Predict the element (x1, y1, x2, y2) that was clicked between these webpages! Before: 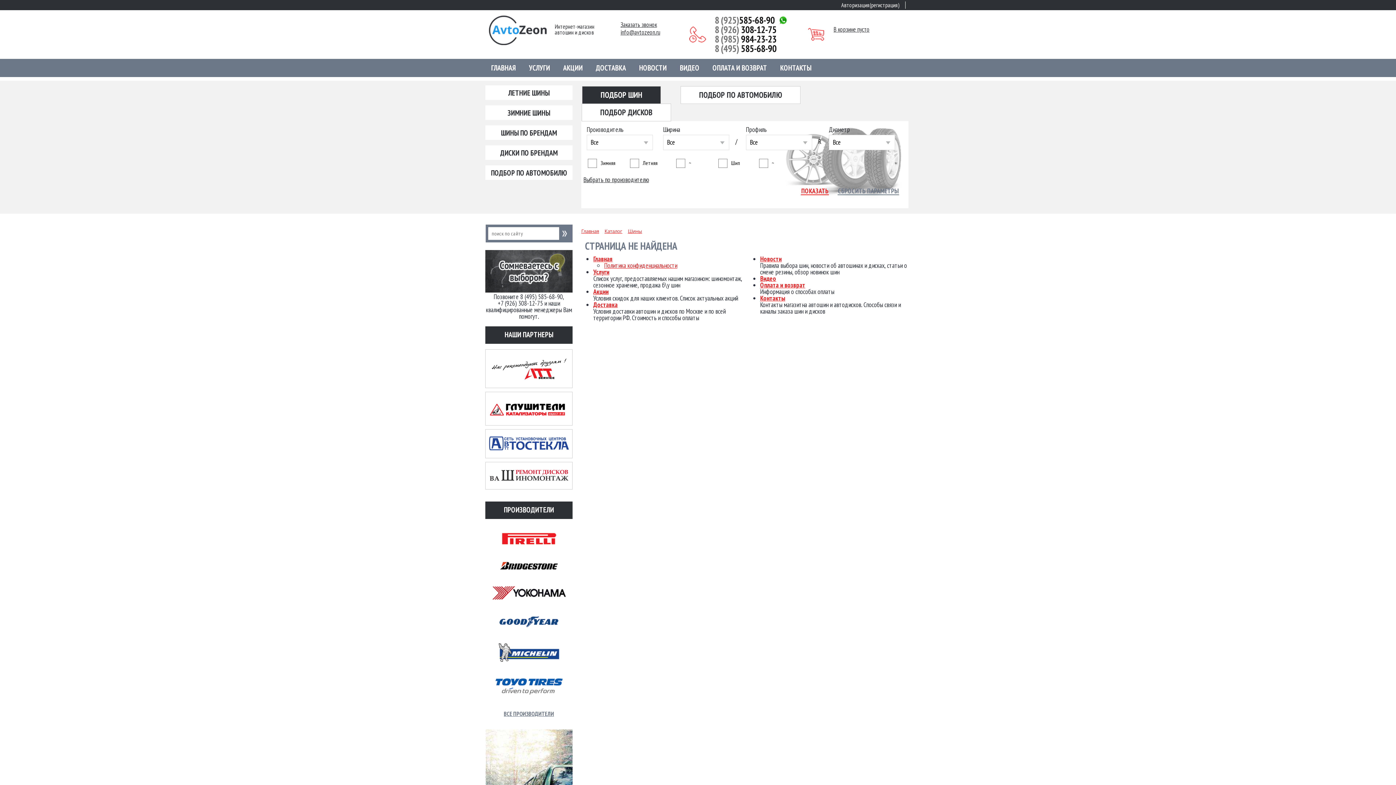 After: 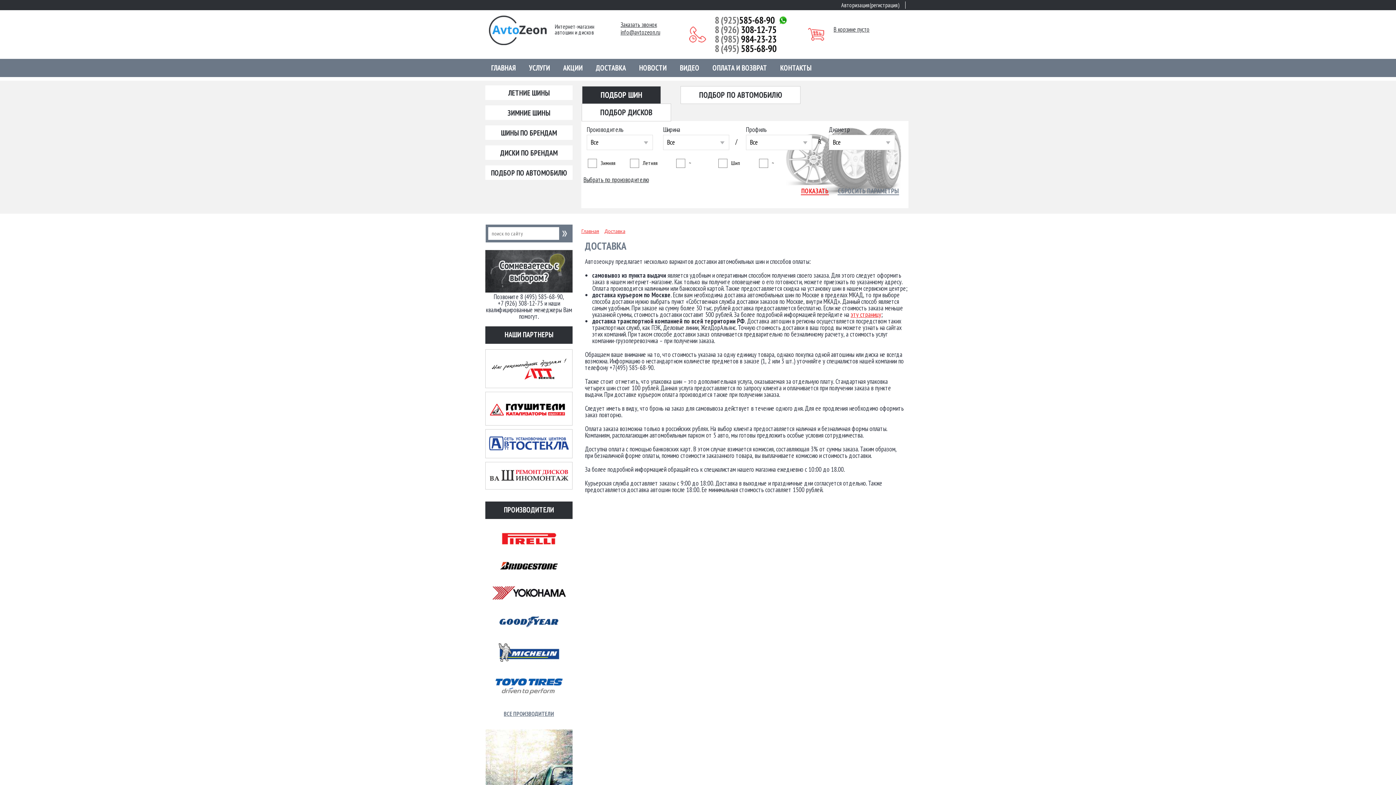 Action: bbox: (590, 61, 632, 74) label: ДОСТАВКА